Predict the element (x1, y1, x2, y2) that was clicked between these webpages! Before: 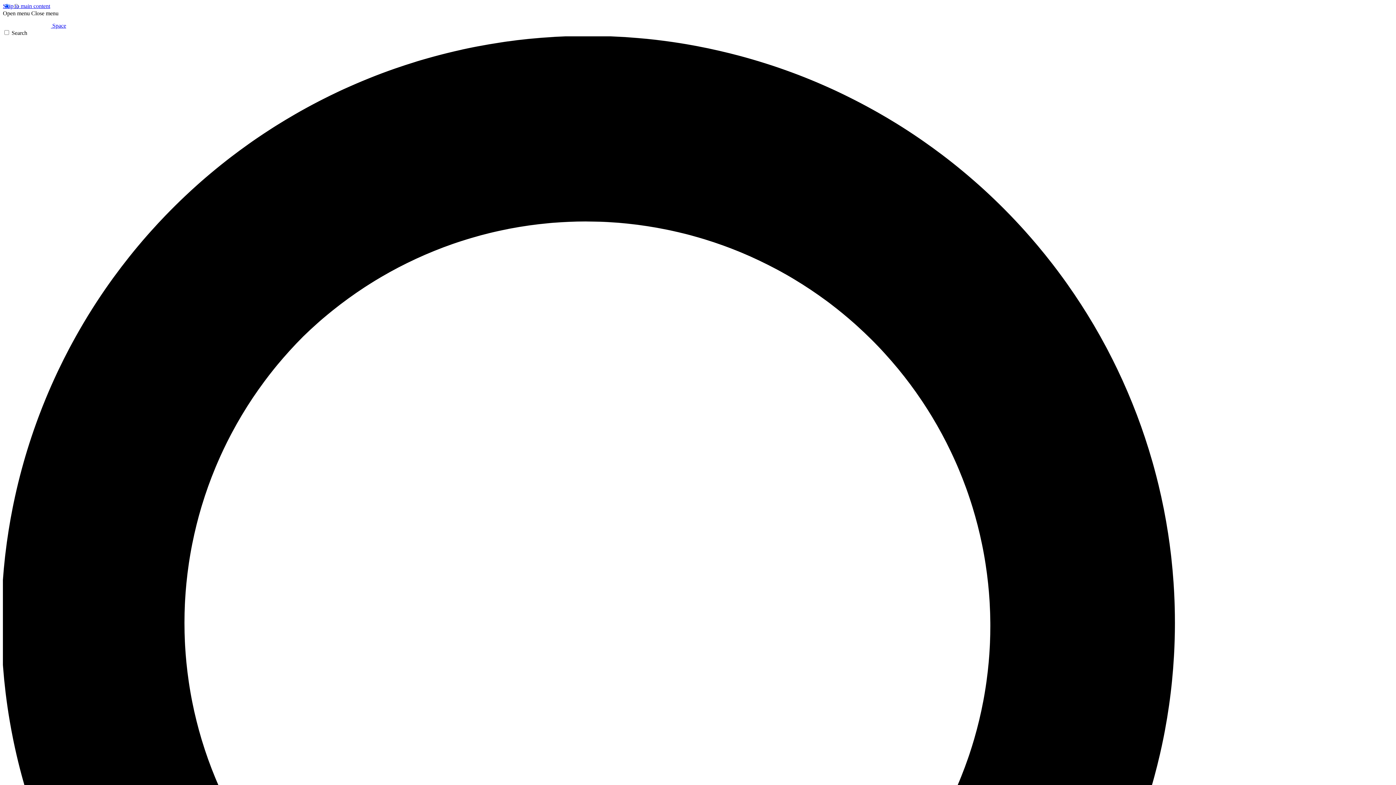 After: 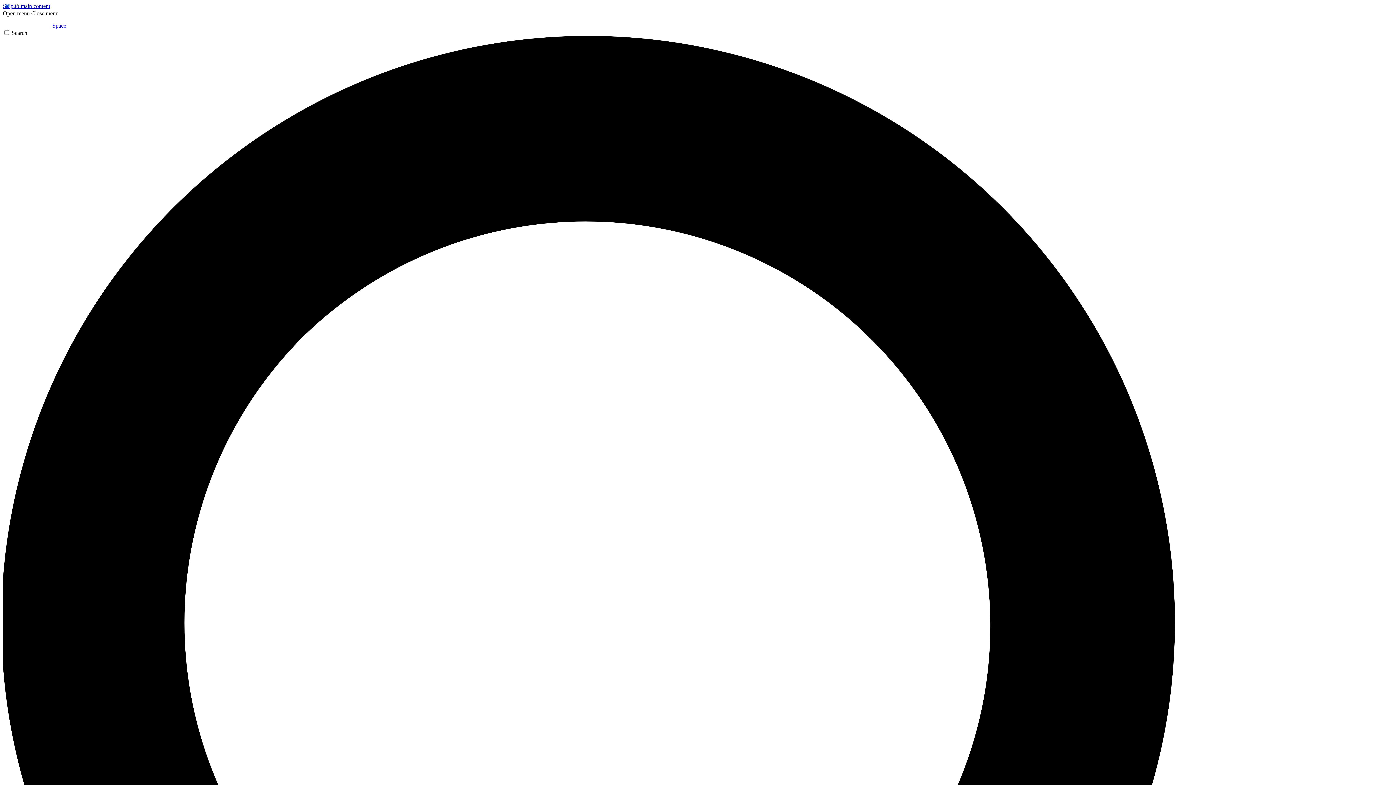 Action: label: Close menu bbox: (31, 10, 58, 16)